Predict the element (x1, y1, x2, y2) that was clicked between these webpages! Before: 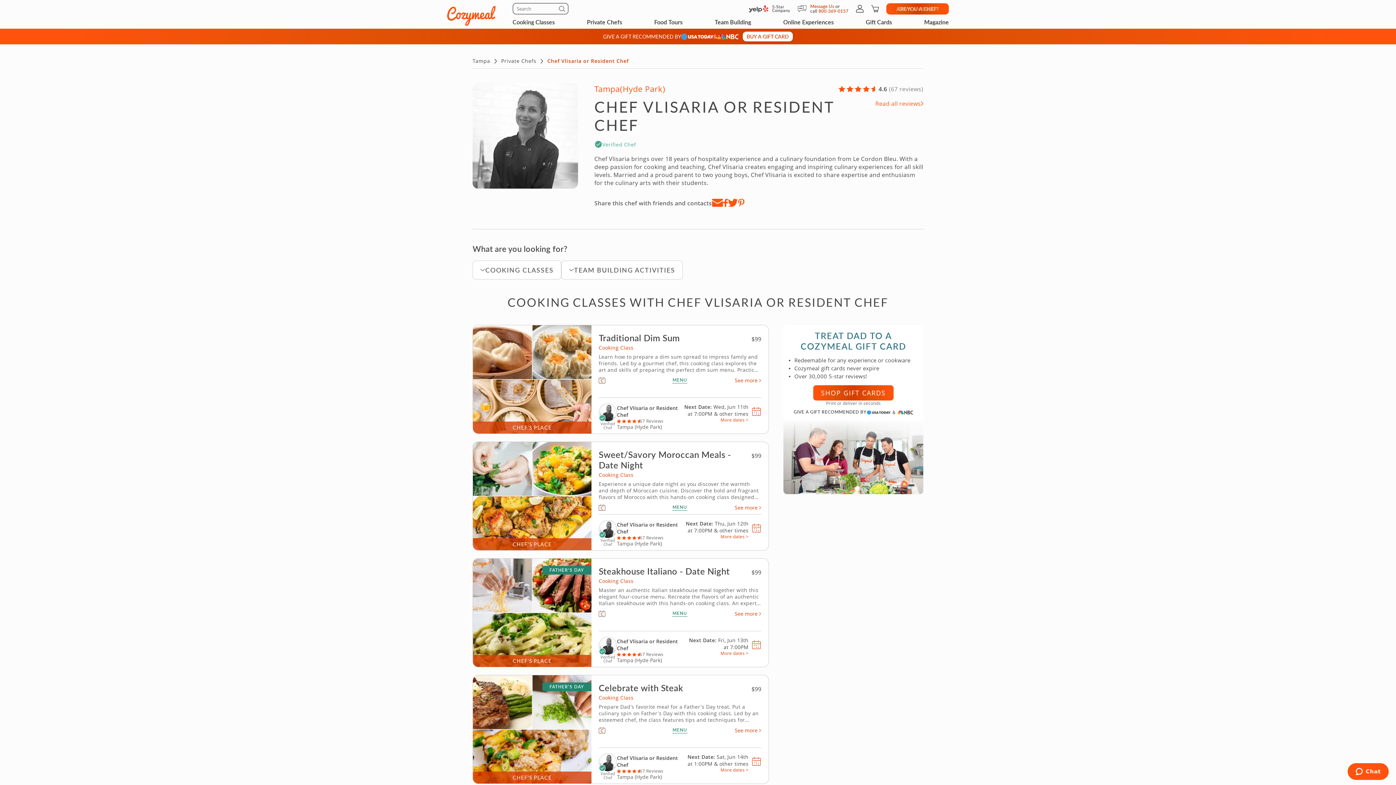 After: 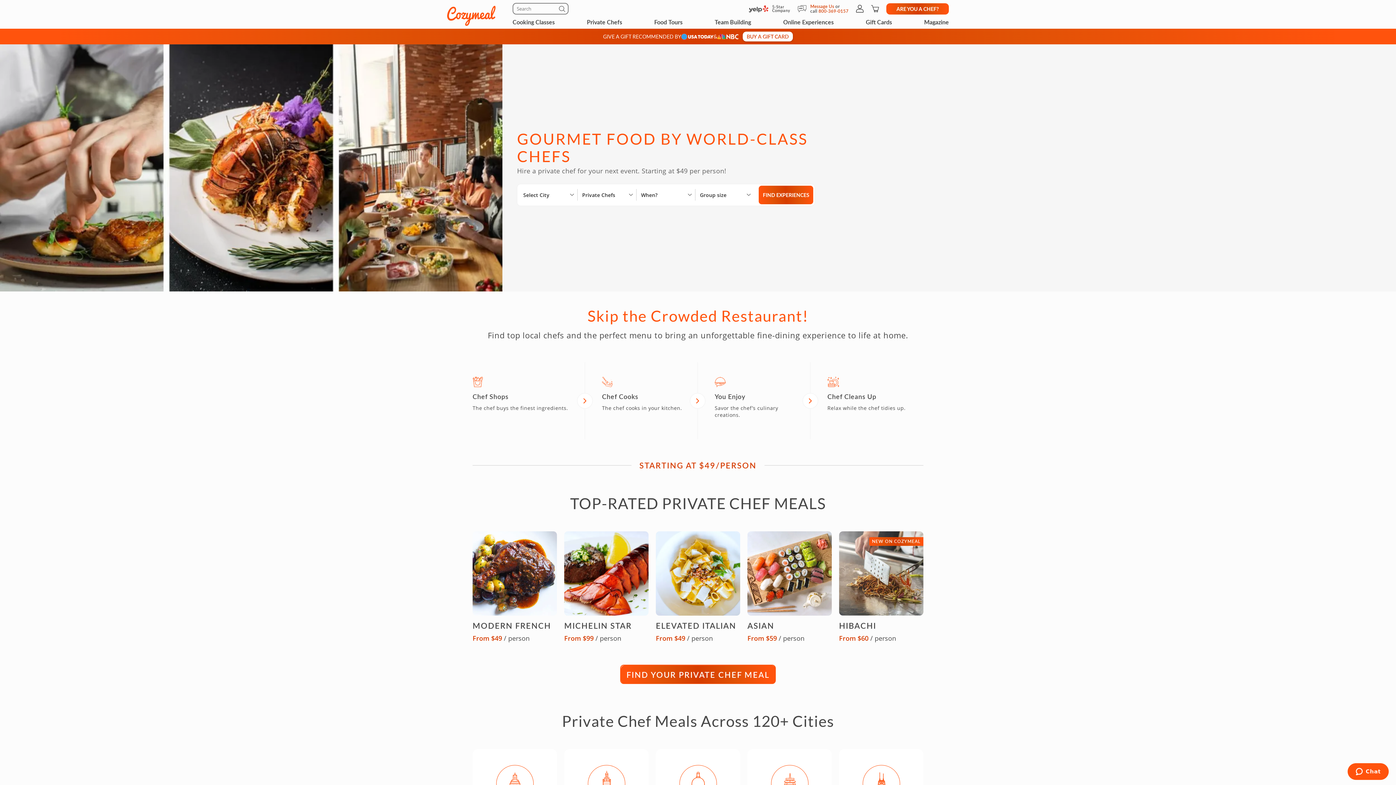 Action: bbox: (587, 15, 622, 28) label: Private Chefs